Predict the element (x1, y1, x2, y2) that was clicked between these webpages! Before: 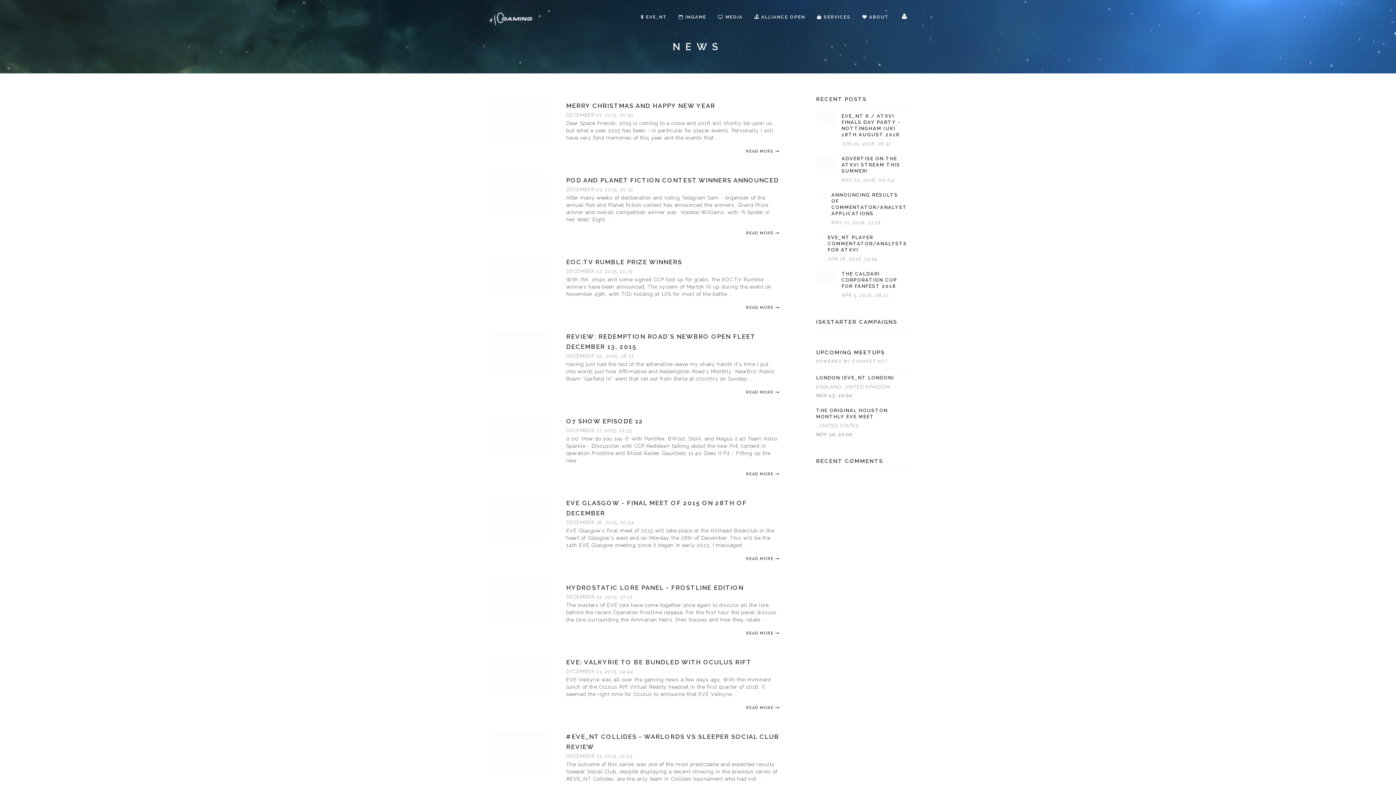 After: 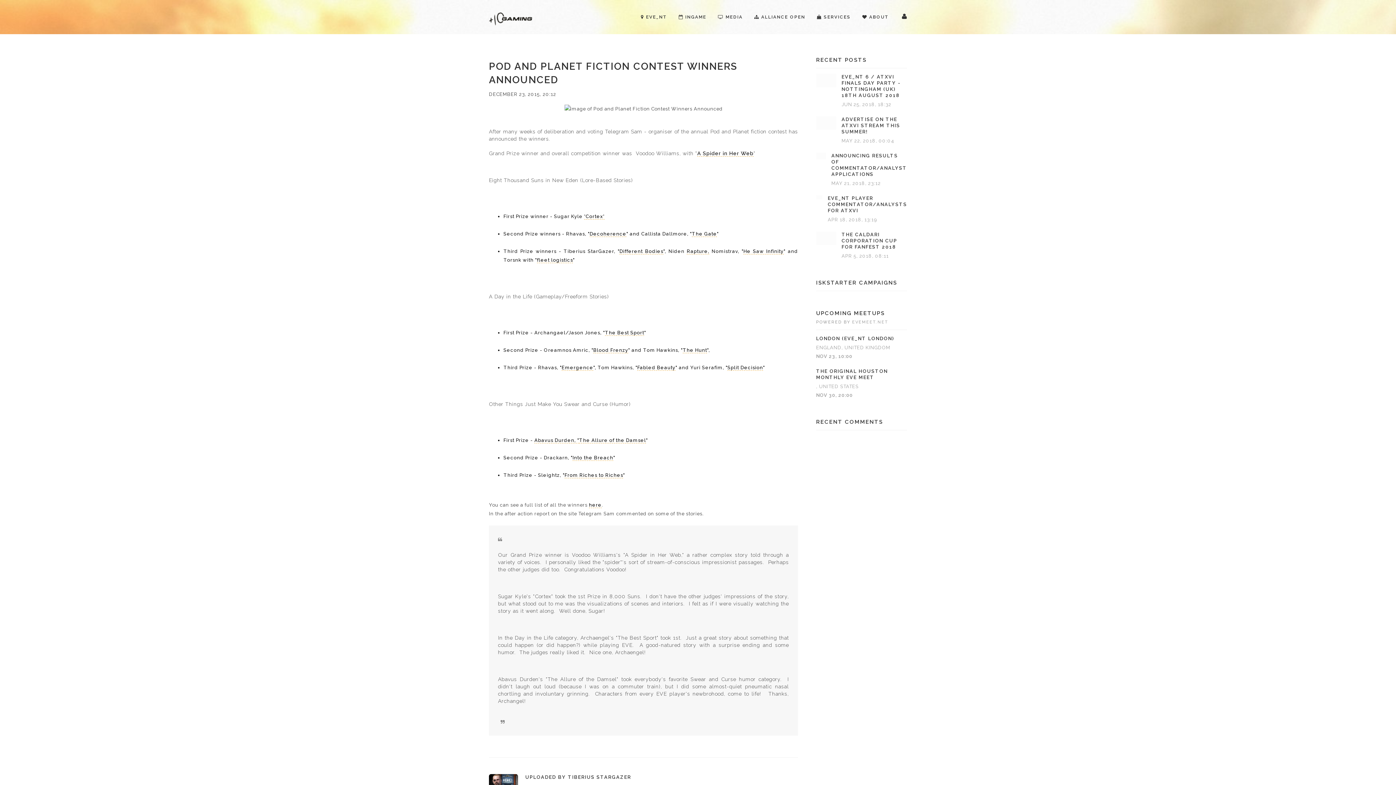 Action: bbox: (566, 175, 780, 192) label: POD AND PLANET FICTION CONTEST WINNERS ANNOUNCED
DECEMBER 23, 2015, 20:12